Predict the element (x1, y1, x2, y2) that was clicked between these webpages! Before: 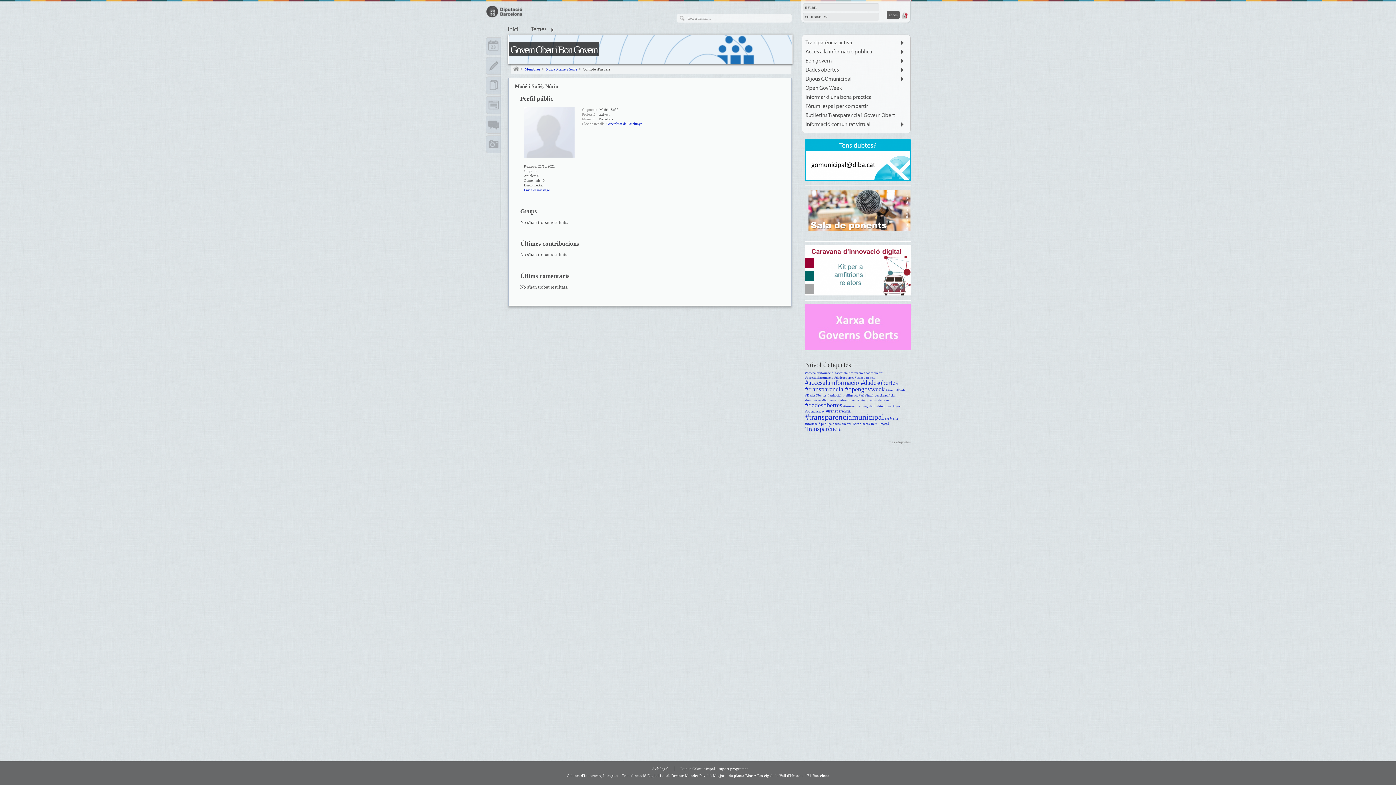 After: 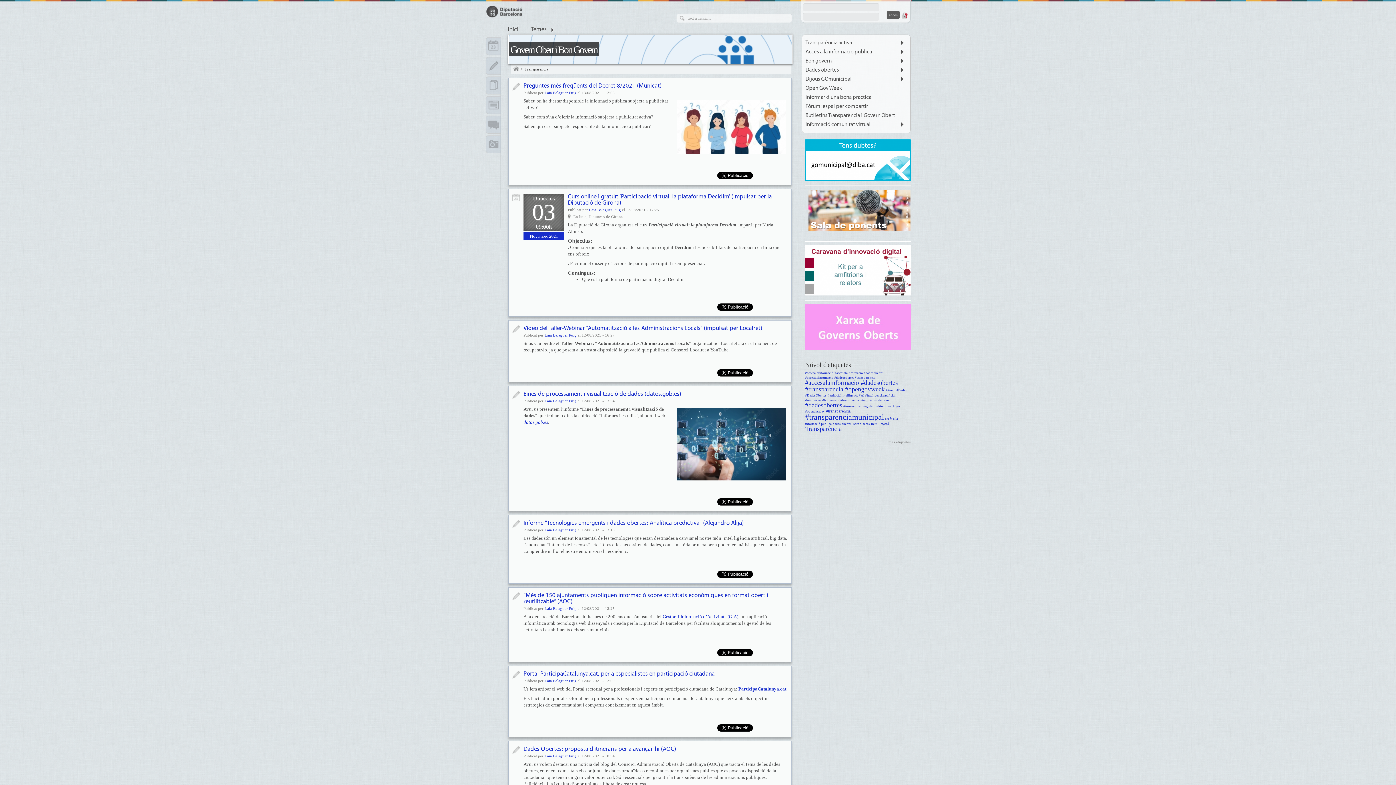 Action: bbox: (805, 425, 842, 432) label: Transparència